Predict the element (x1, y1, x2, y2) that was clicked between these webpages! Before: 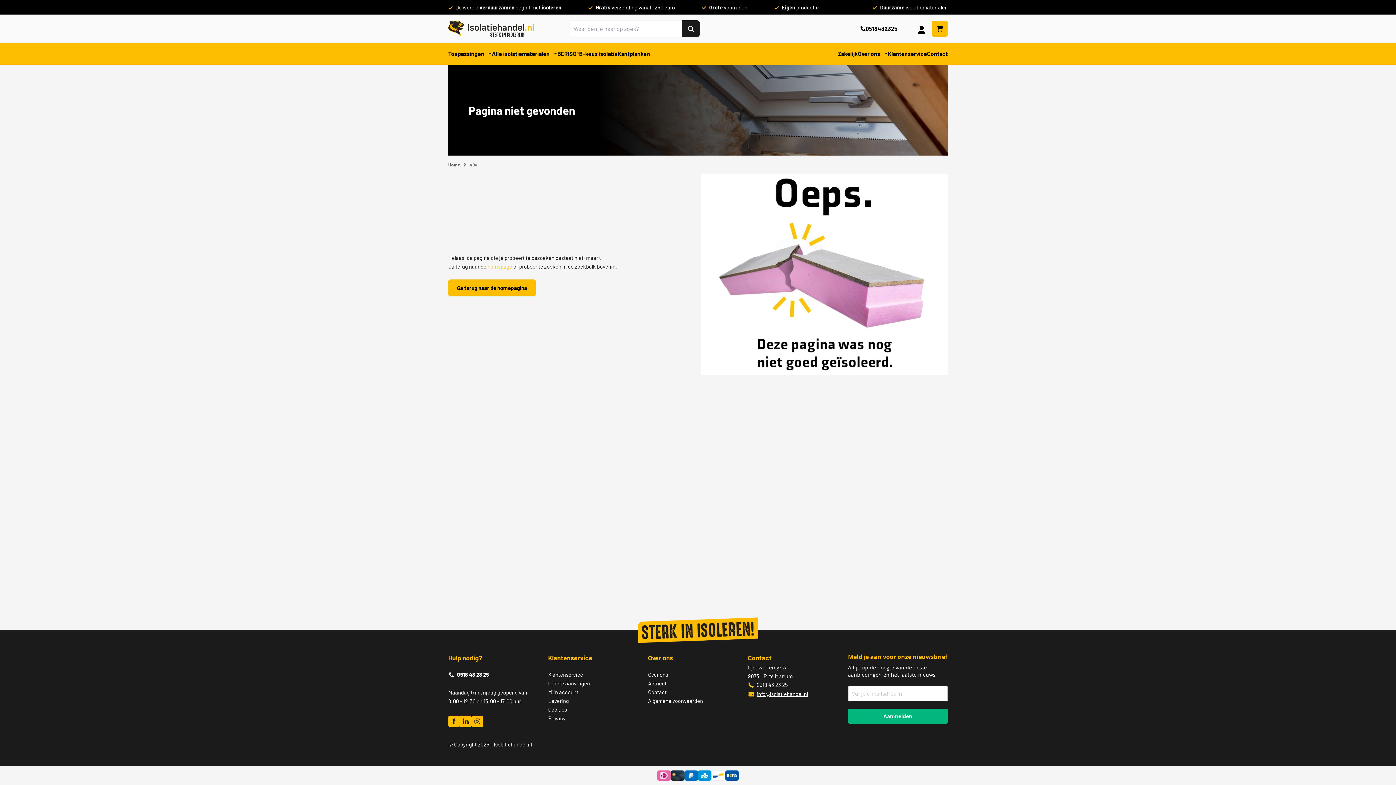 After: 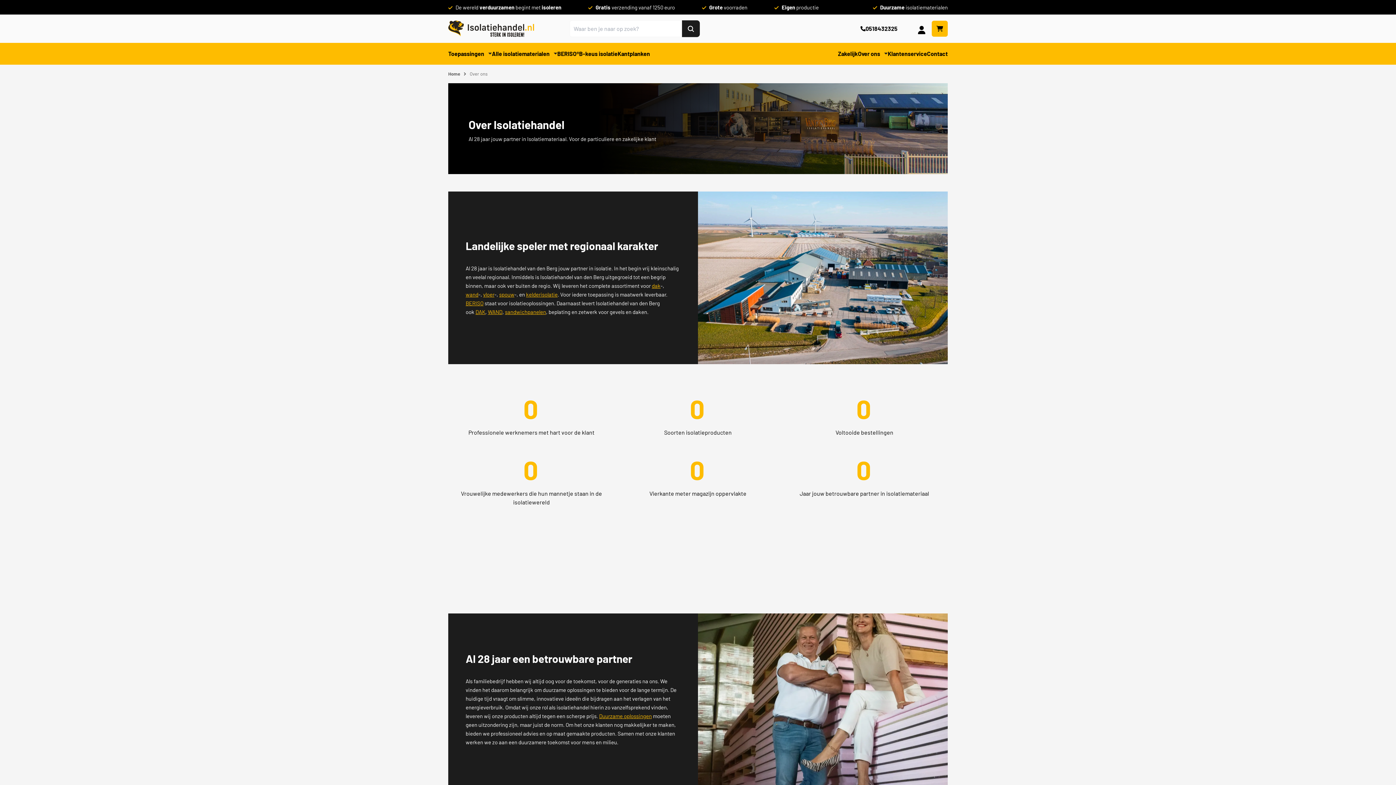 Action: label: Over ons bbox: (648, 671, 668, 678)